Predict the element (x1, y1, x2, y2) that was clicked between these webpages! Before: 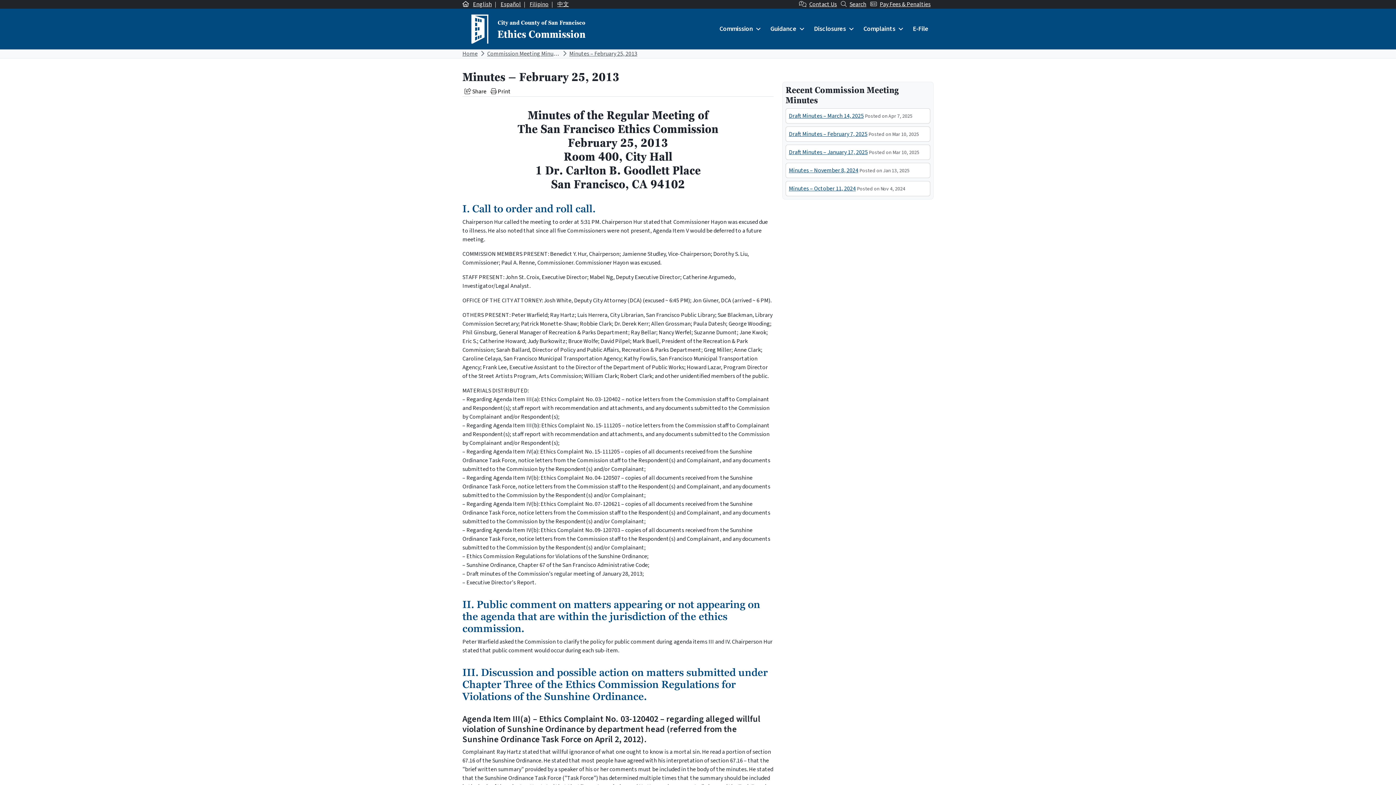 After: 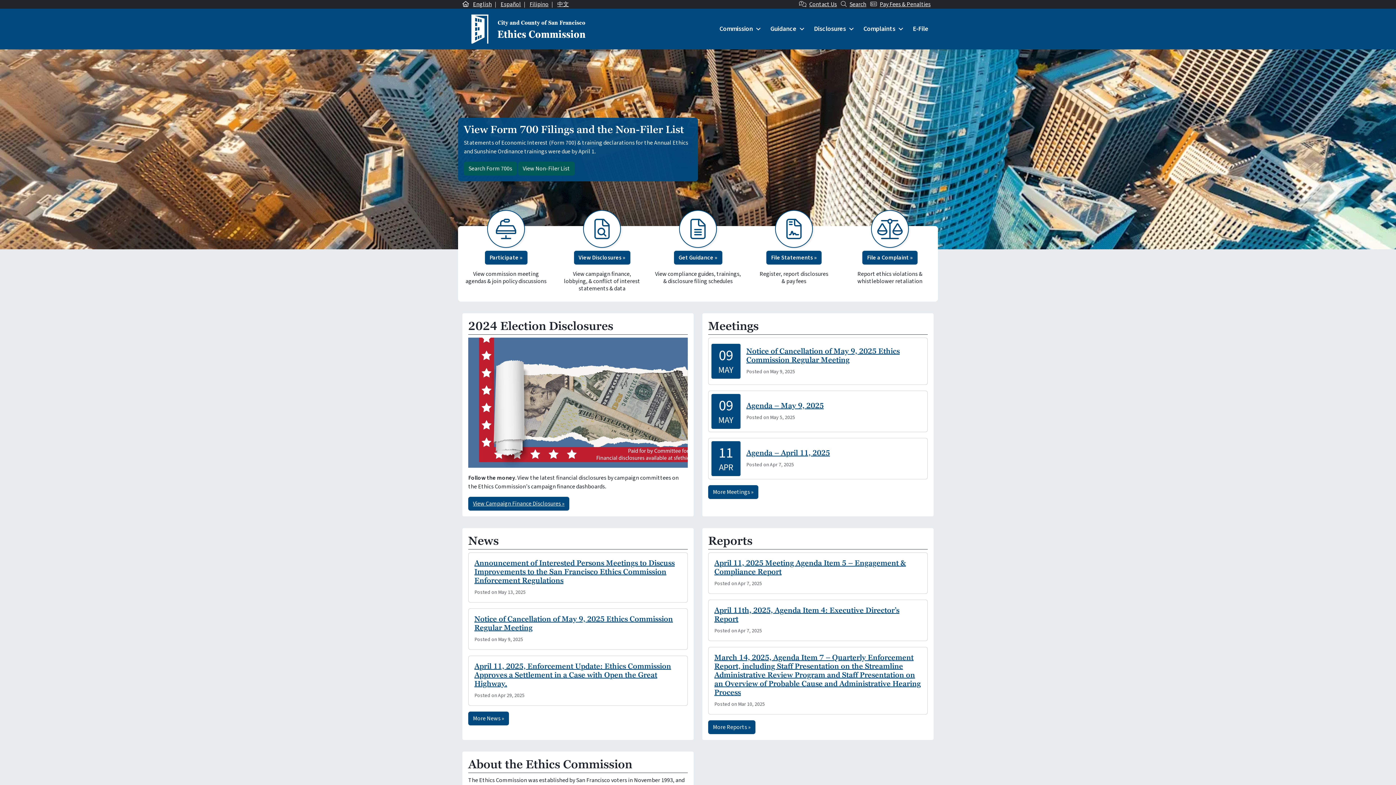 Action: label: Home bbox: (462, 49, 477, 57)